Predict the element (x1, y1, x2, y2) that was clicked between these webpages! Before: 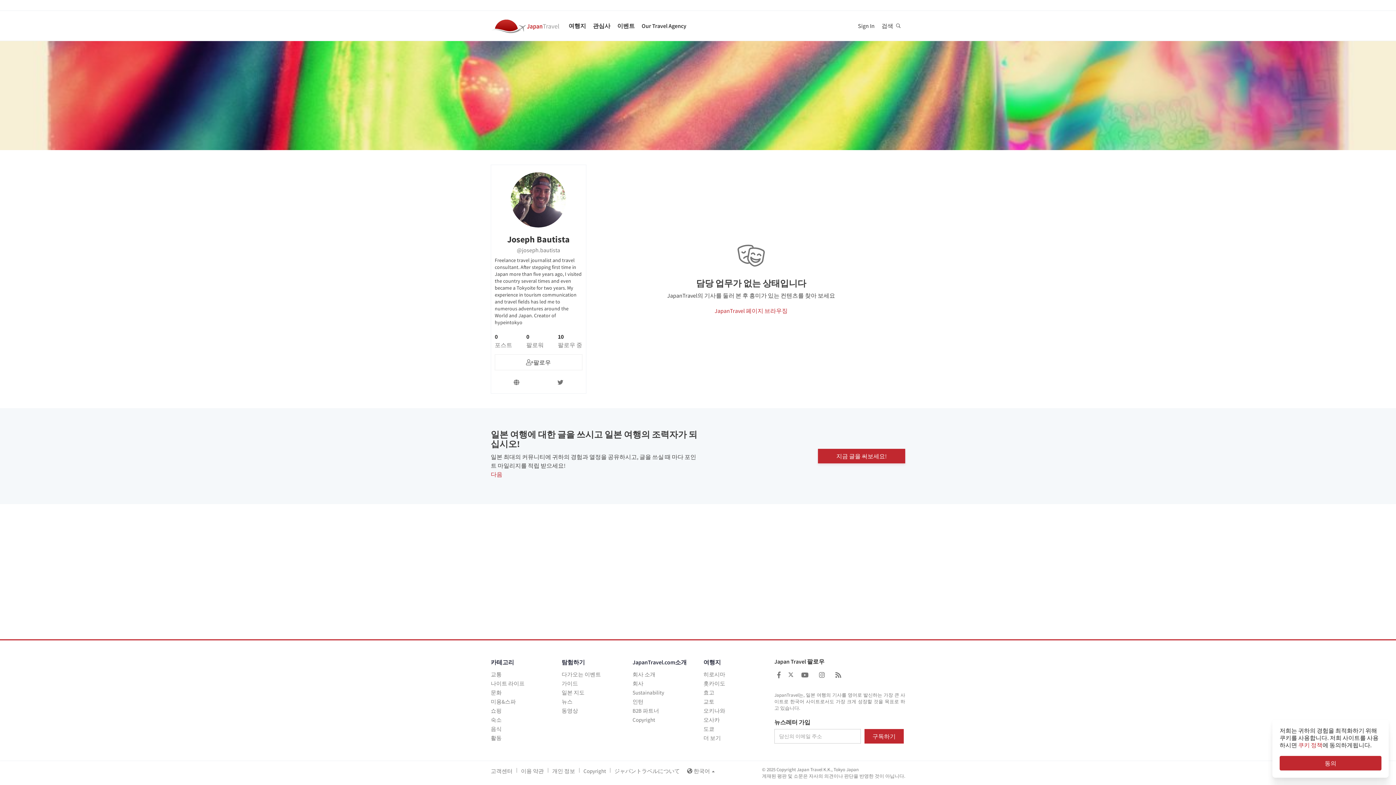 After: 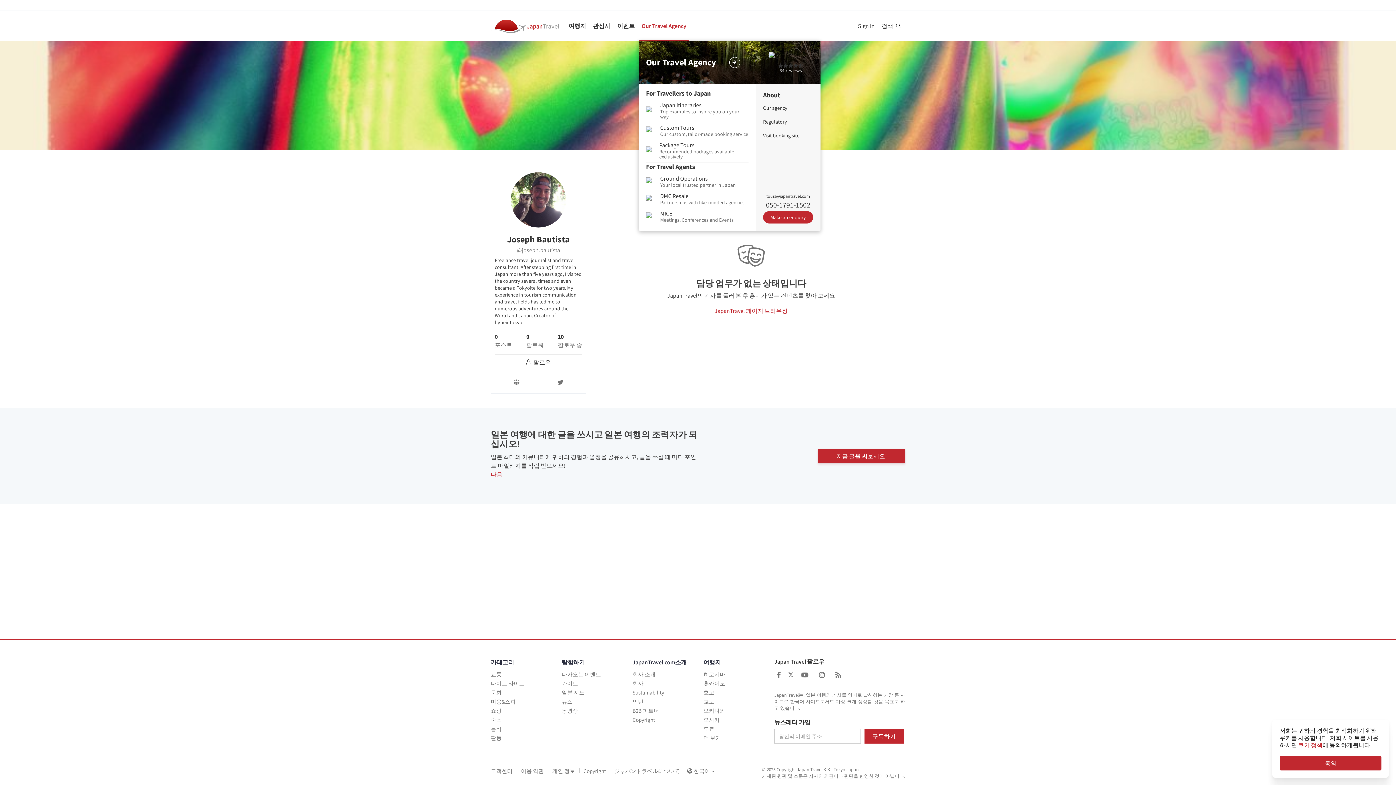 Action: label: Our Travel Agency bbox: (638, 11, 689, 40)